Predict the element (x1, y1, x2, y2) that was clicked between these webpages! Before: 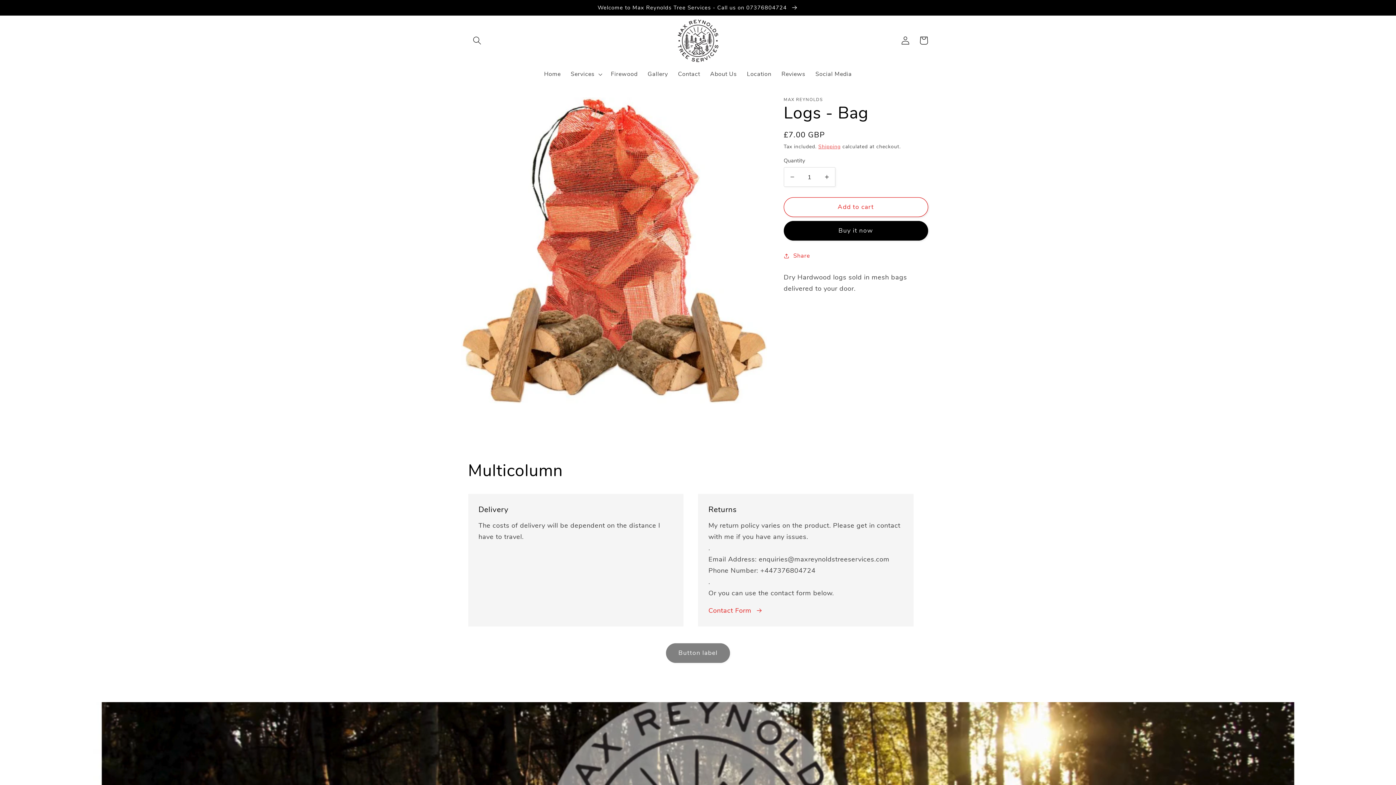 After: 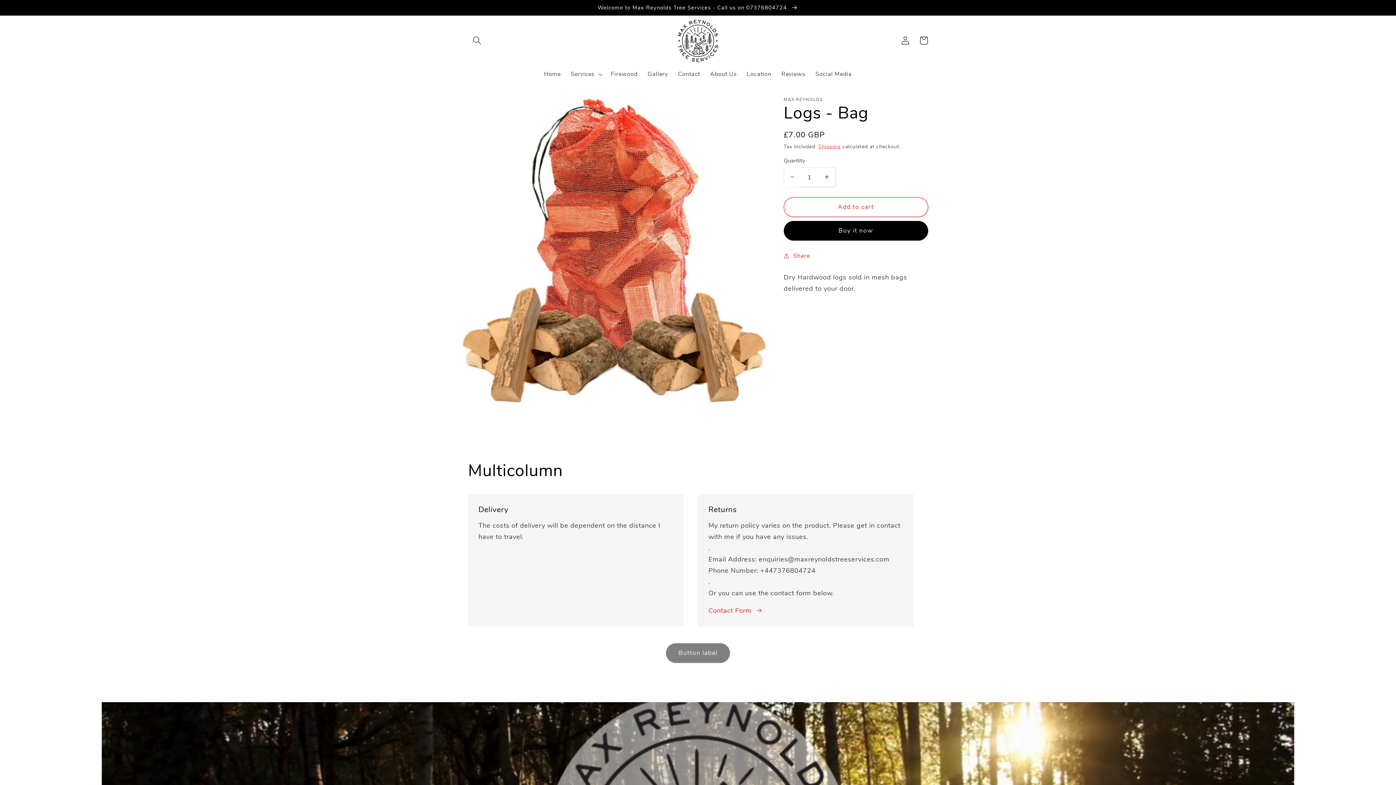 Action: bbox: (784, 167, 800, 186) label: Decrease quantity for Logs - Bag